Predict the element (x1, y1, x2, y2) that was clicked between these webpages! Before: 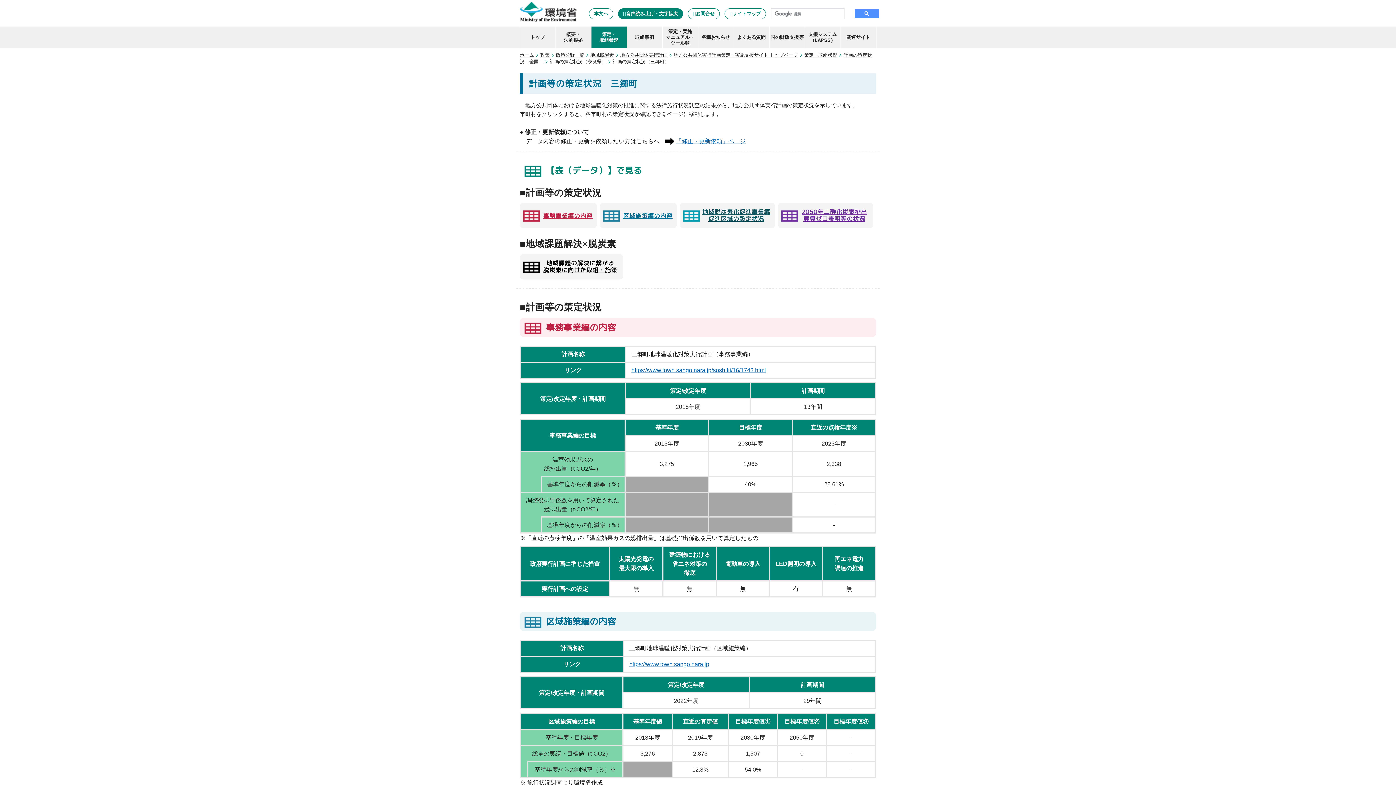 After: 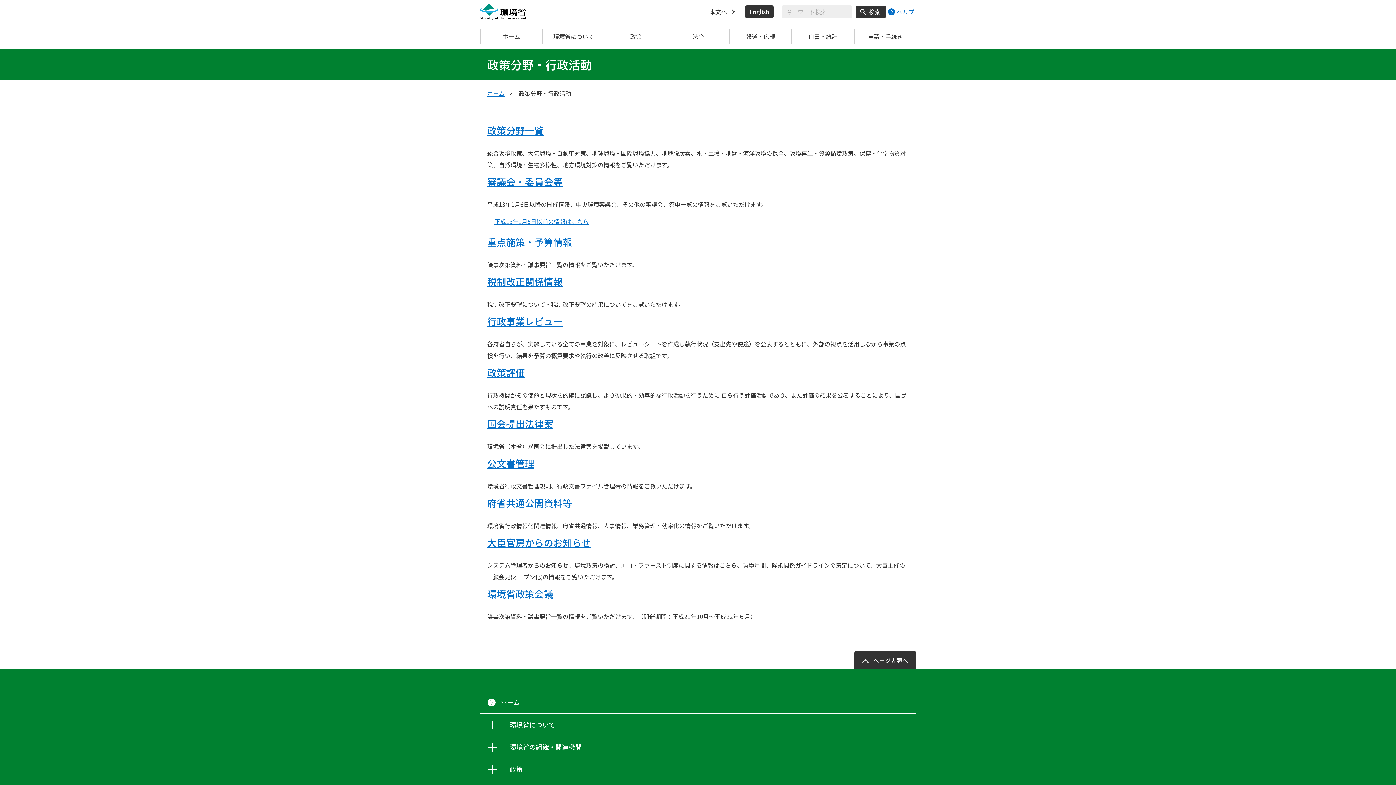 Action: bbox: (540, 52, 549, 57) label: 政策